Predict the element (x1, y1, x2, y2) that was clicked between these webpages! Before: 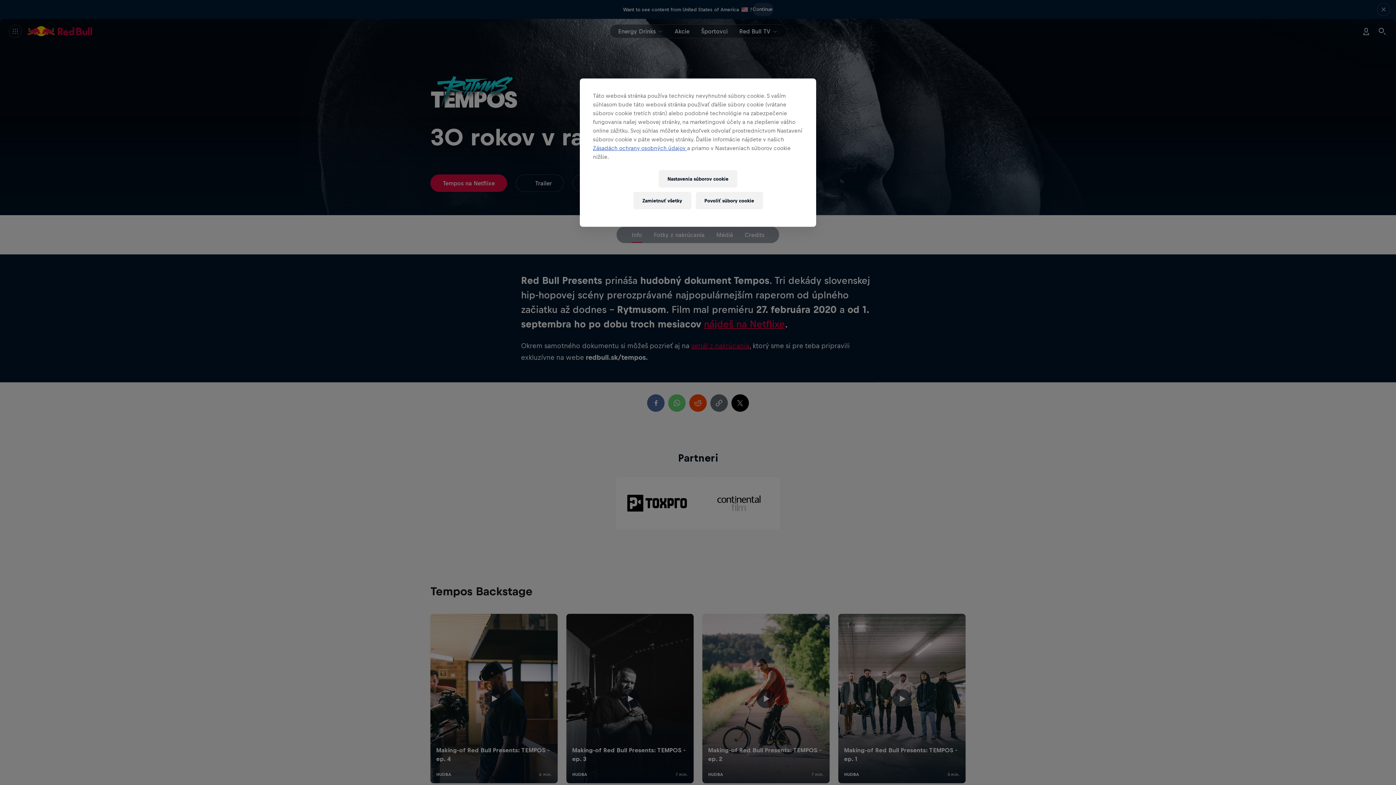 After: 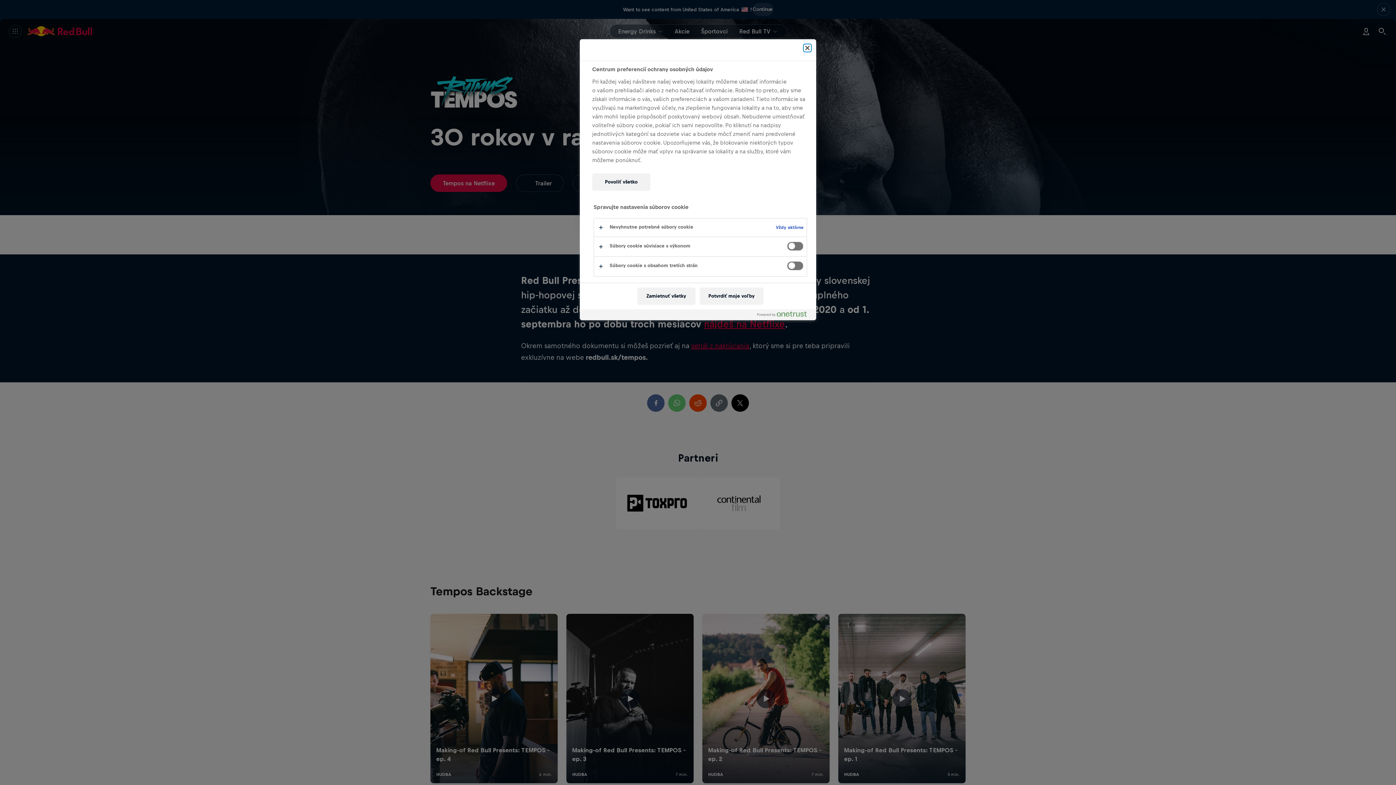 Action: bbox: (658, 170, 737, 187) label: Nastavenia súborov cookie